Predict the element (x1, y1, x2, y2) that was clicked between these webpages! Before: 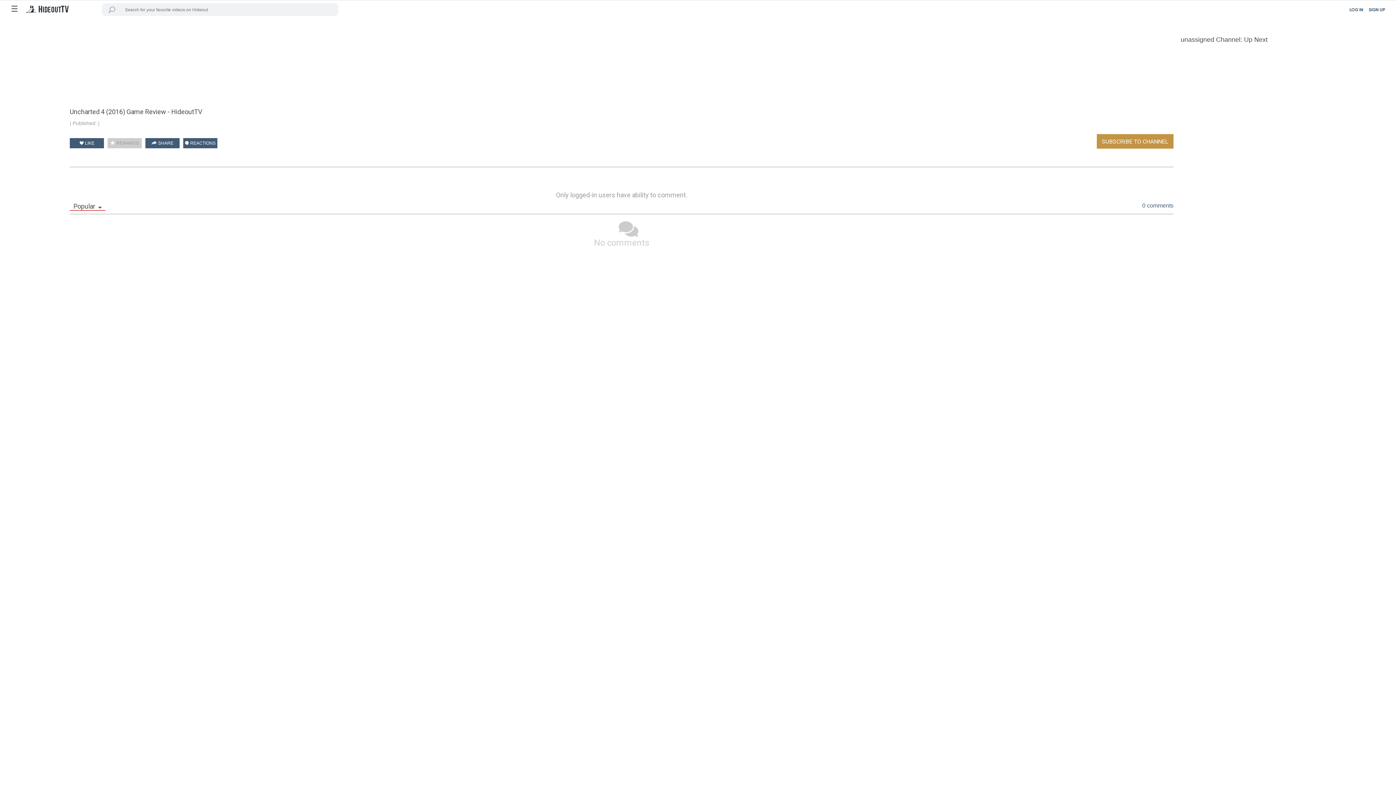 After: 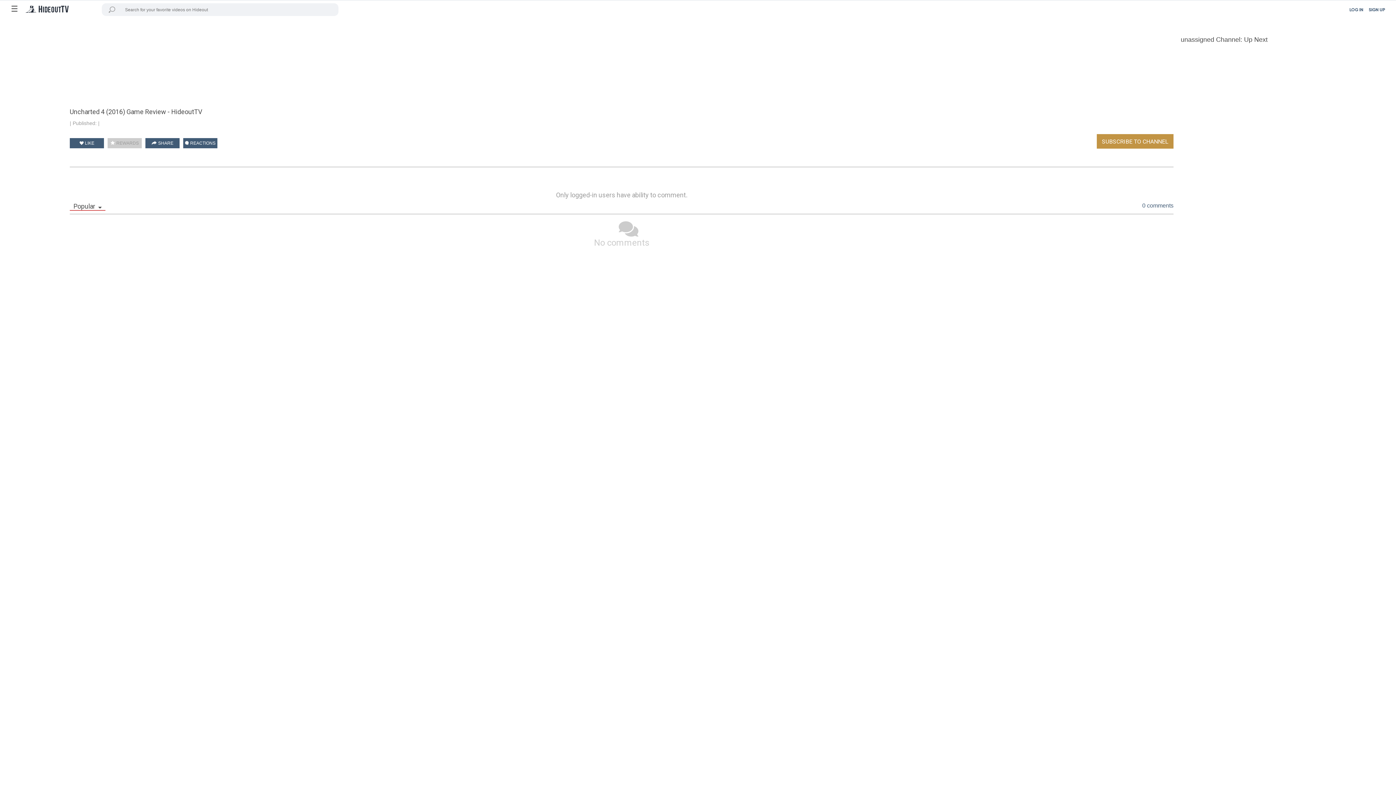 Action: bbox: (107, 138, 141, 148) label:  REWARDS